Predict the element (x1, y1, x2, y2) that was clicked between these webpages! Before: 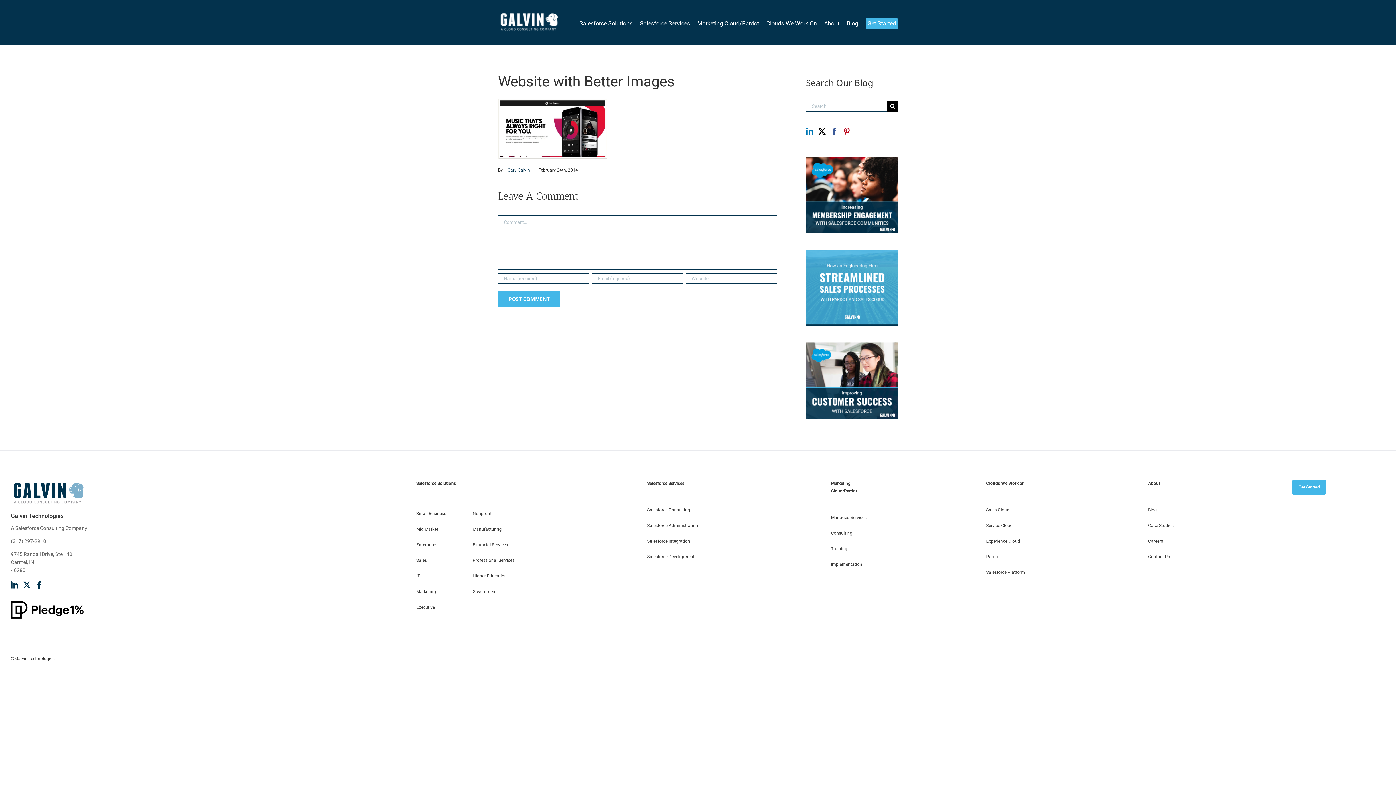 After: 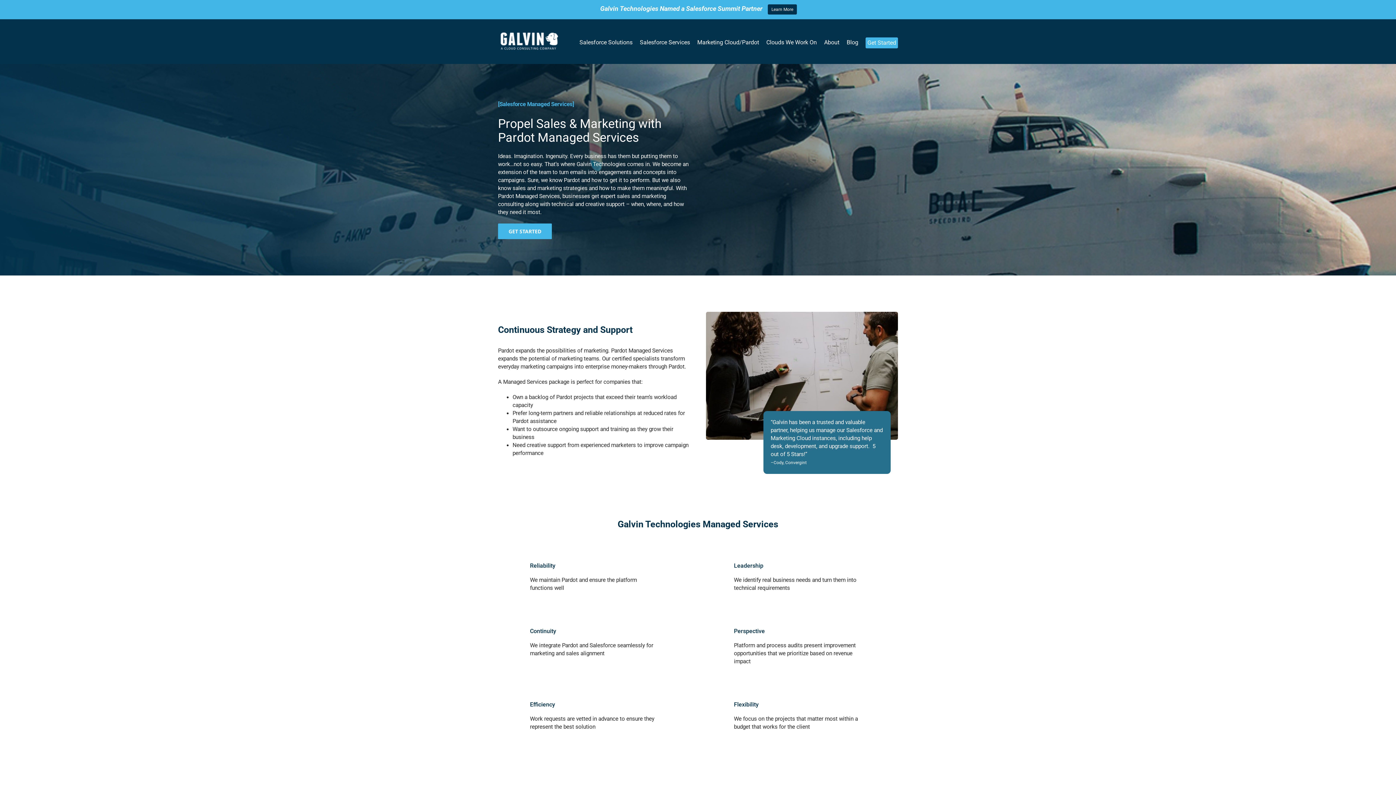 Action: bbox: (831, 509, 868, 521) label: Managed Services